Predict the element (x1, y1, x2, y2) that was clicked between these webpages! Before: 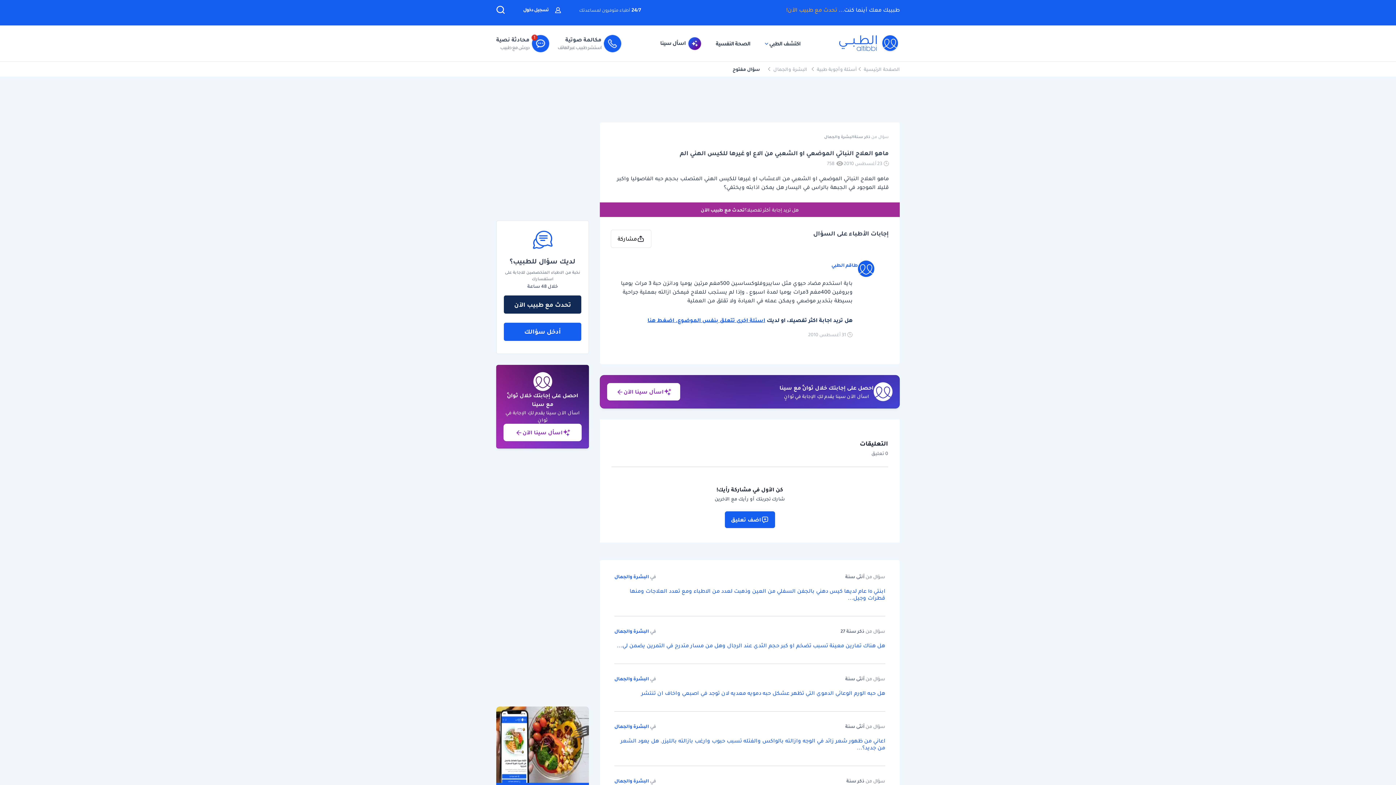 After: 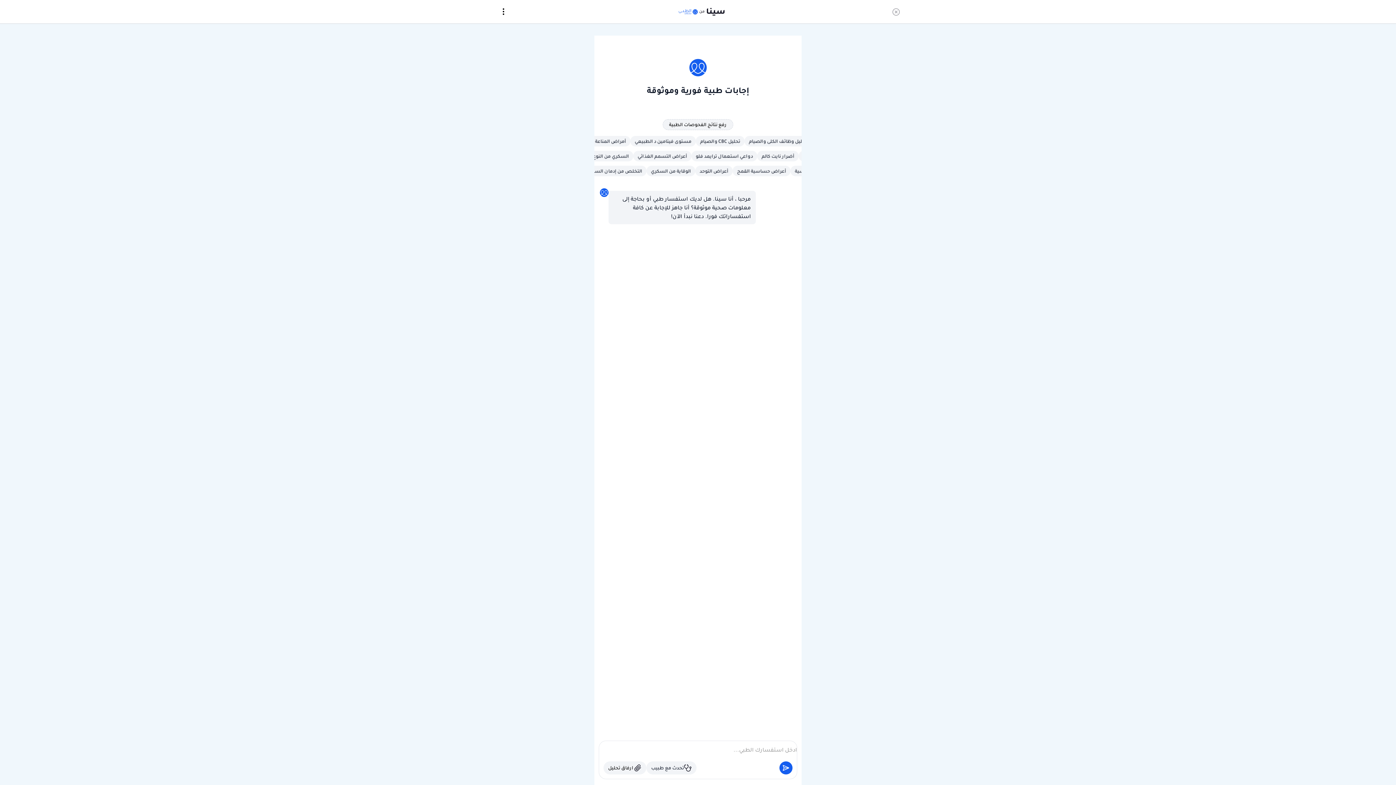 Action: label:  اسأل سينا bbox: (660, 36, 701, 50)